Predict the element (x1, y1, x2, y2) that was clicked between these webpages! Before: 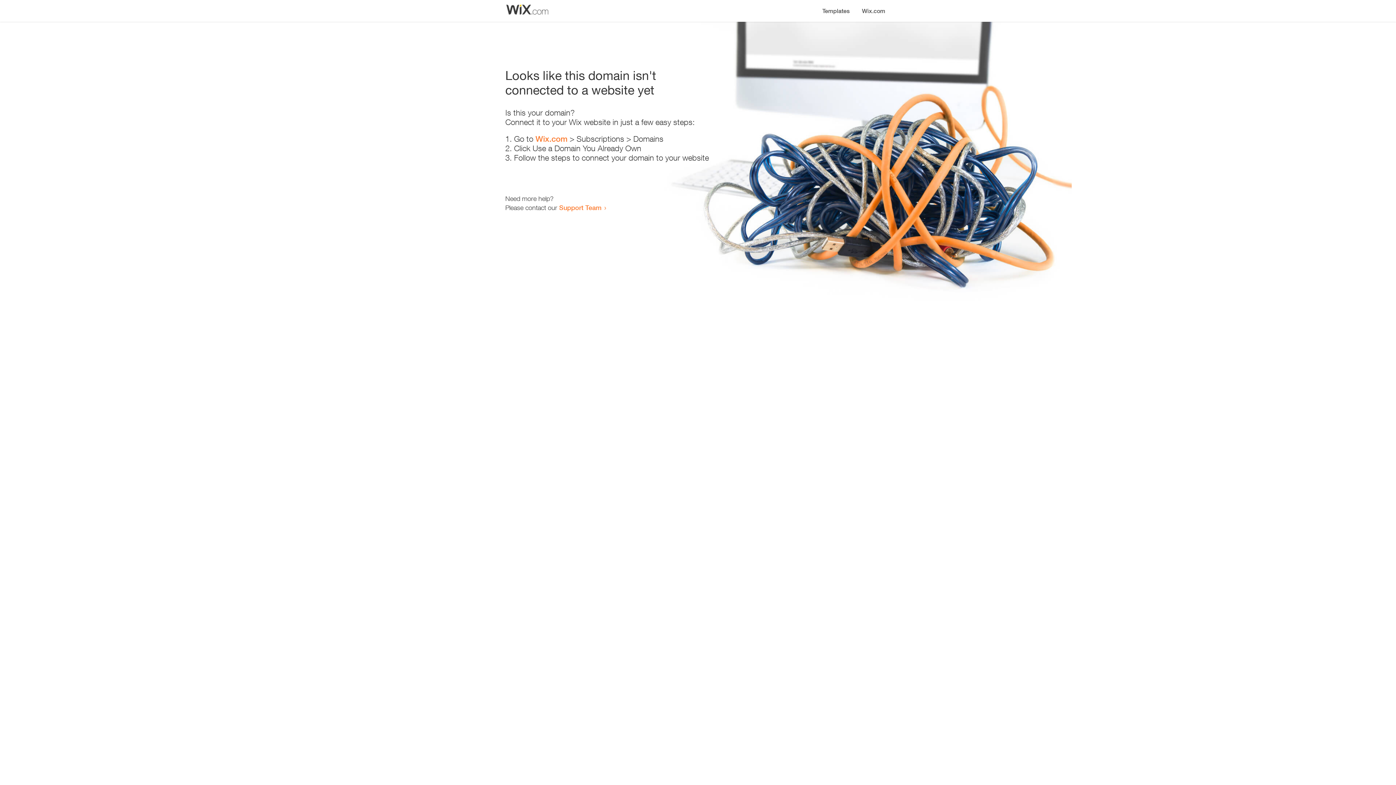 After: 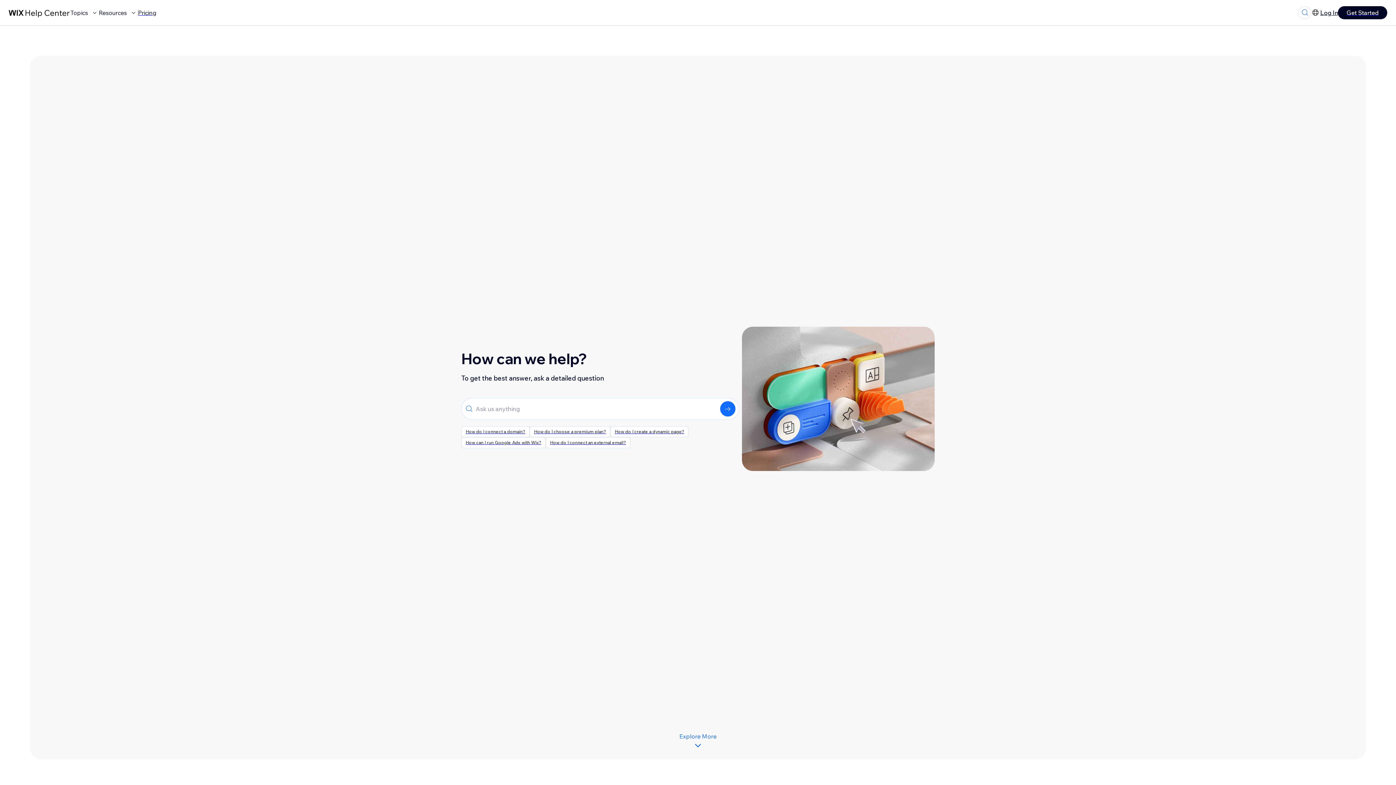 Action: label: Support Team bbox: (559, 203, 601, 211)